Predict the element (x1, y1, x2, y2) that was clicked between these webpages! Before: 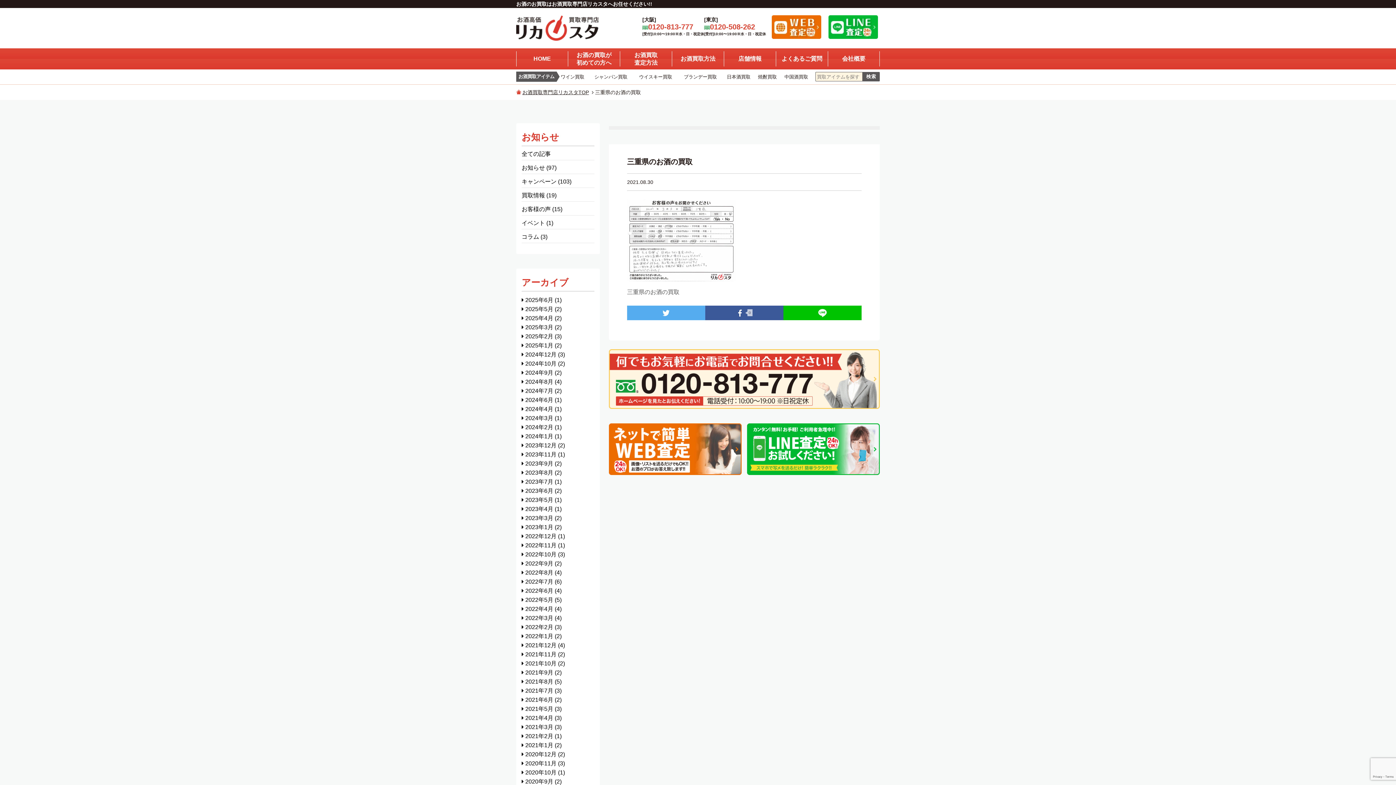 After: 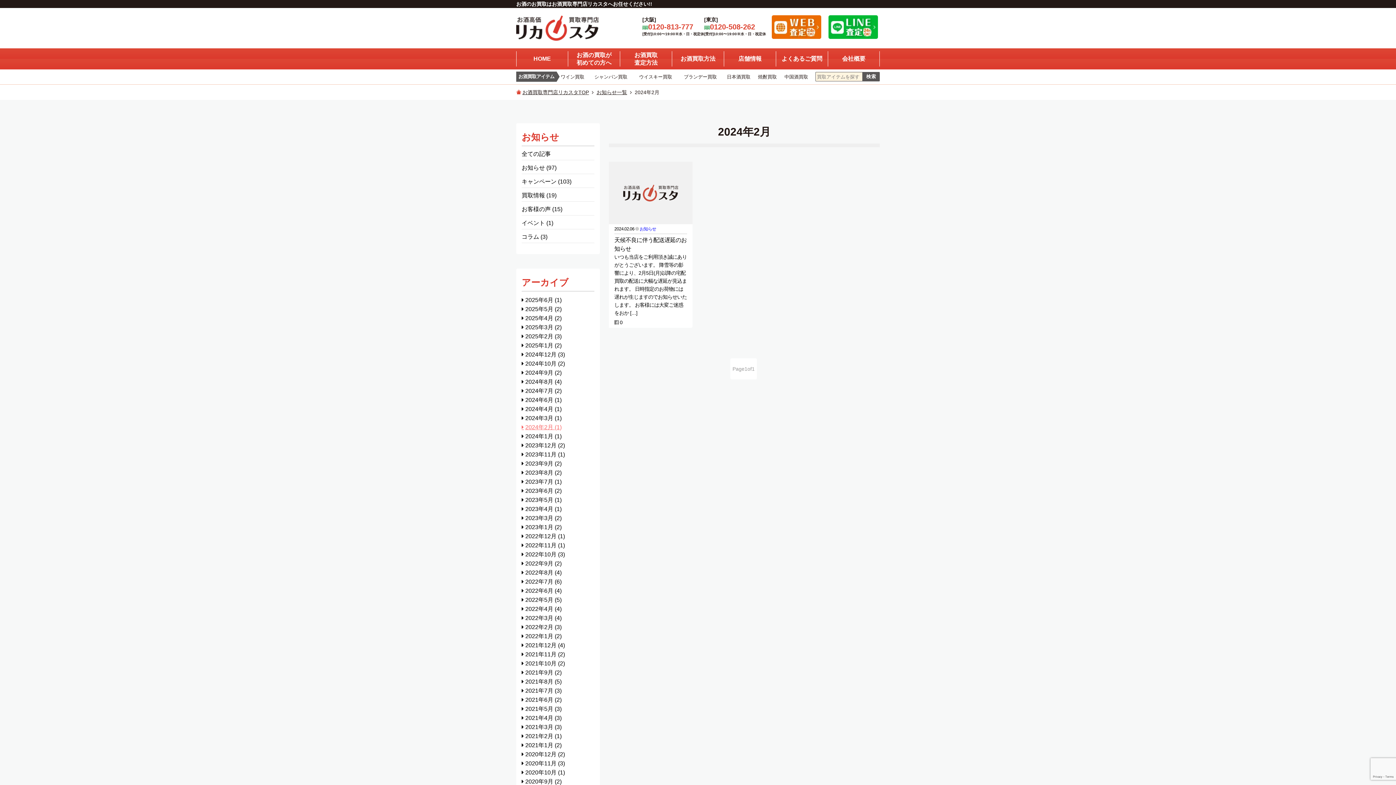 Action: label: 2024年2月 (1) bbox: (521, 422, 594, 432)